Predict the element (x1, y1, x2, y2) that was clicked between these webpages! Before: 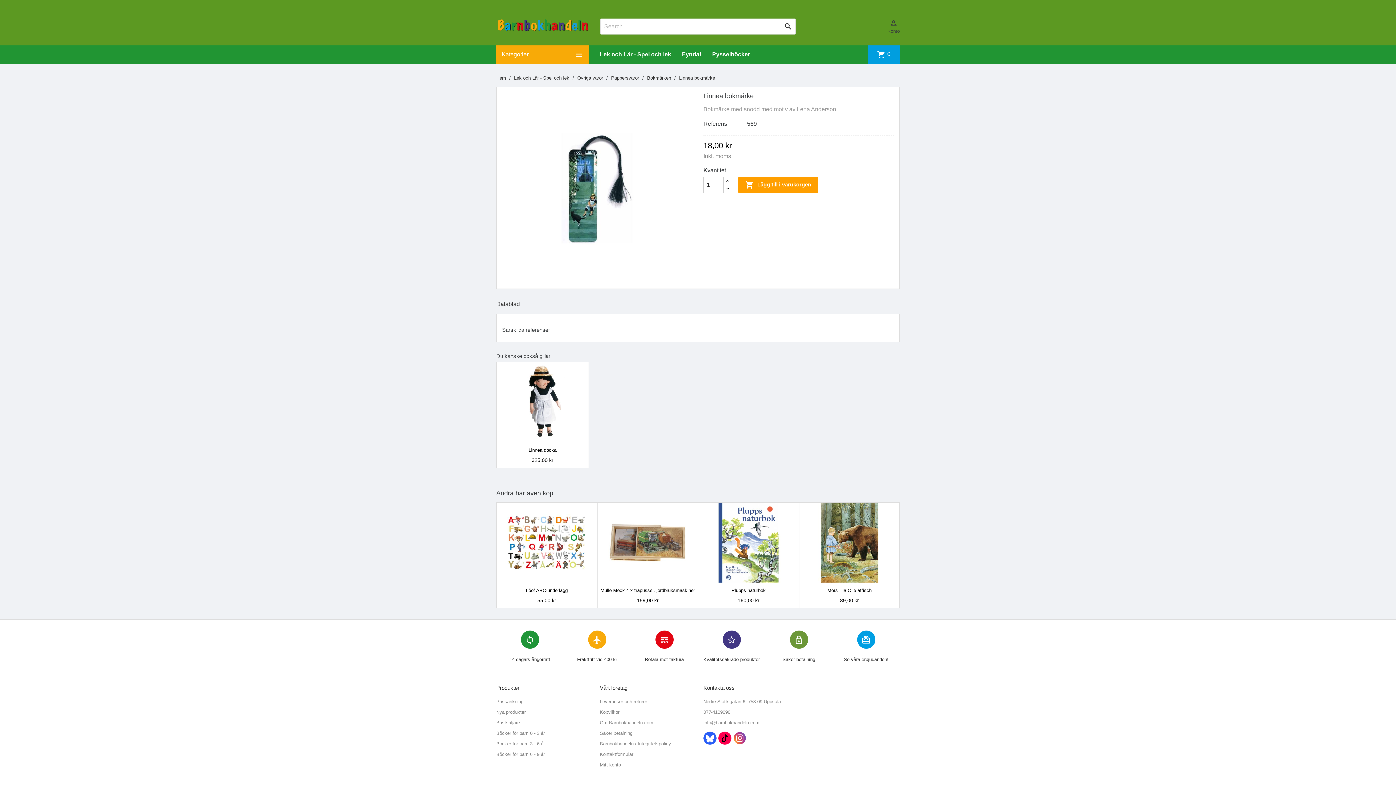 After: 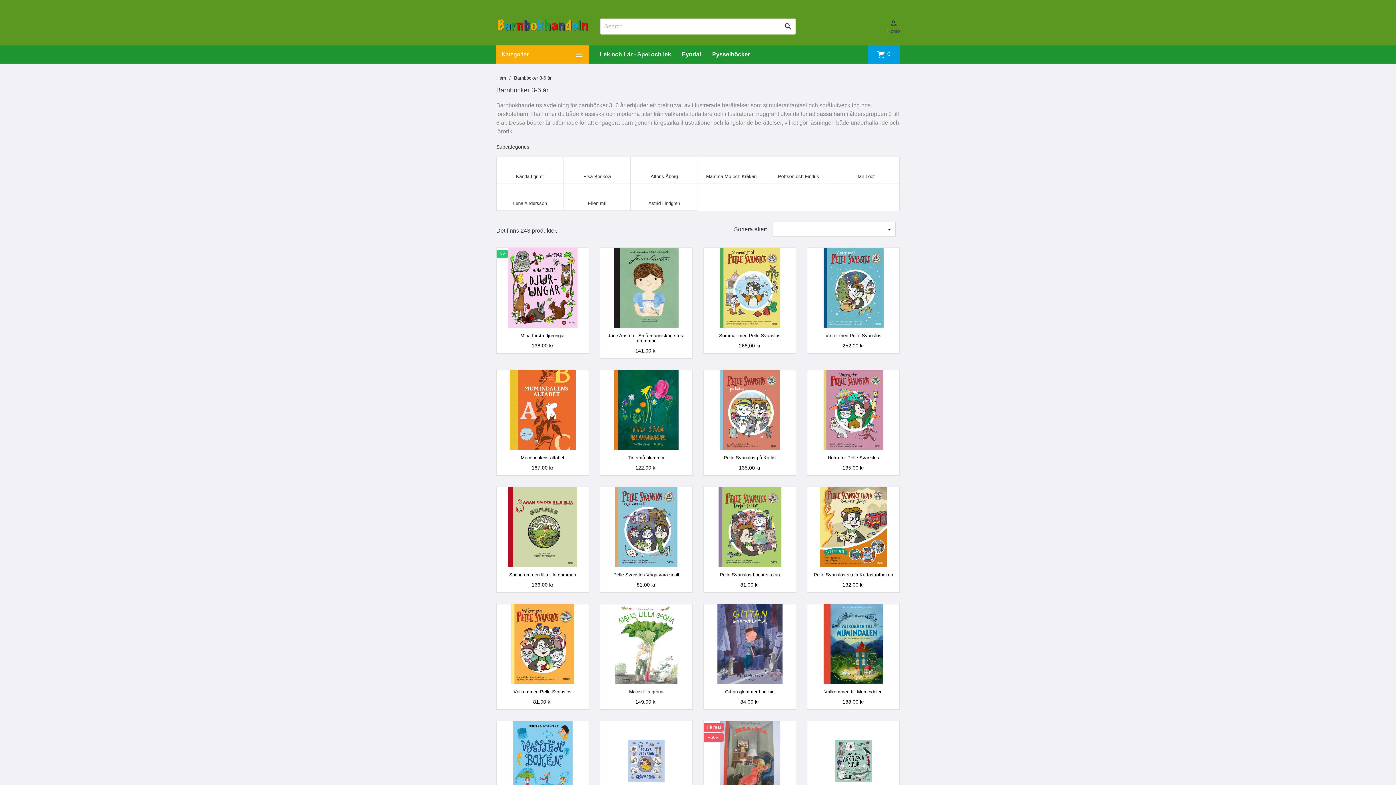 Action: bbox: (496, 741, 545, 746) label: Böcker för barn 3 - 6 år